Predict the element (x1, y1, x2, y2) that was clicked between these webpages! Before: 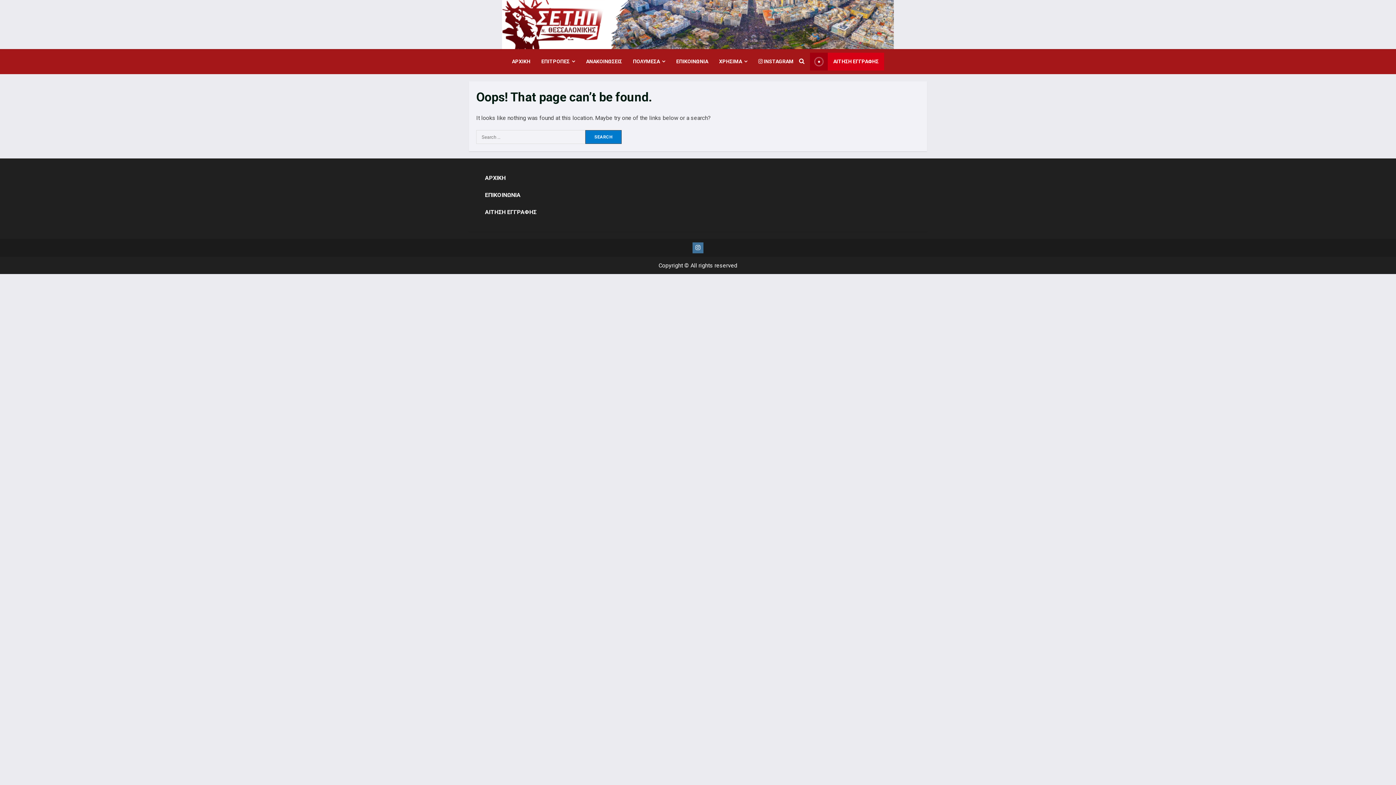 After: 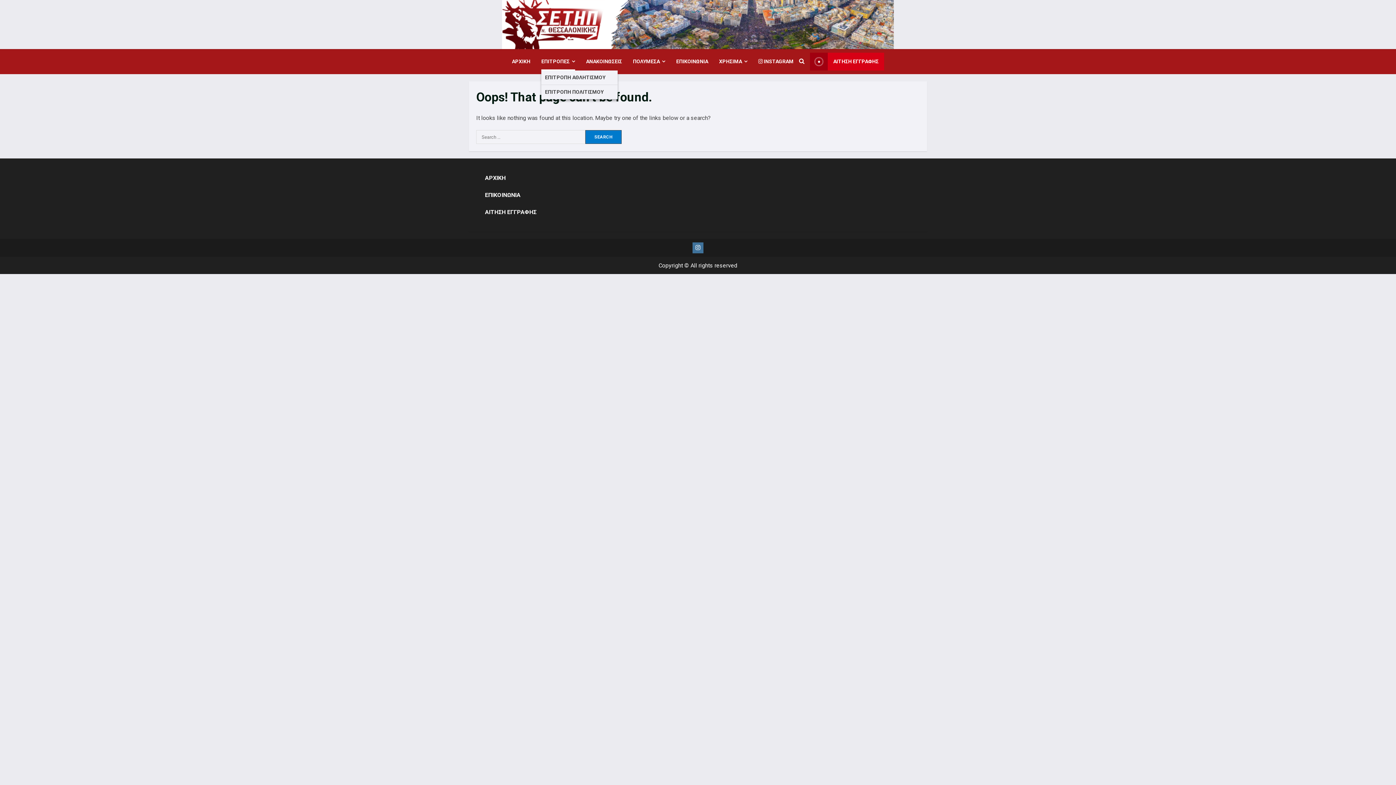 Action: bbox: (536, 52, 580, 70) label: ΕΠΙΤΡΟΠΕΣ